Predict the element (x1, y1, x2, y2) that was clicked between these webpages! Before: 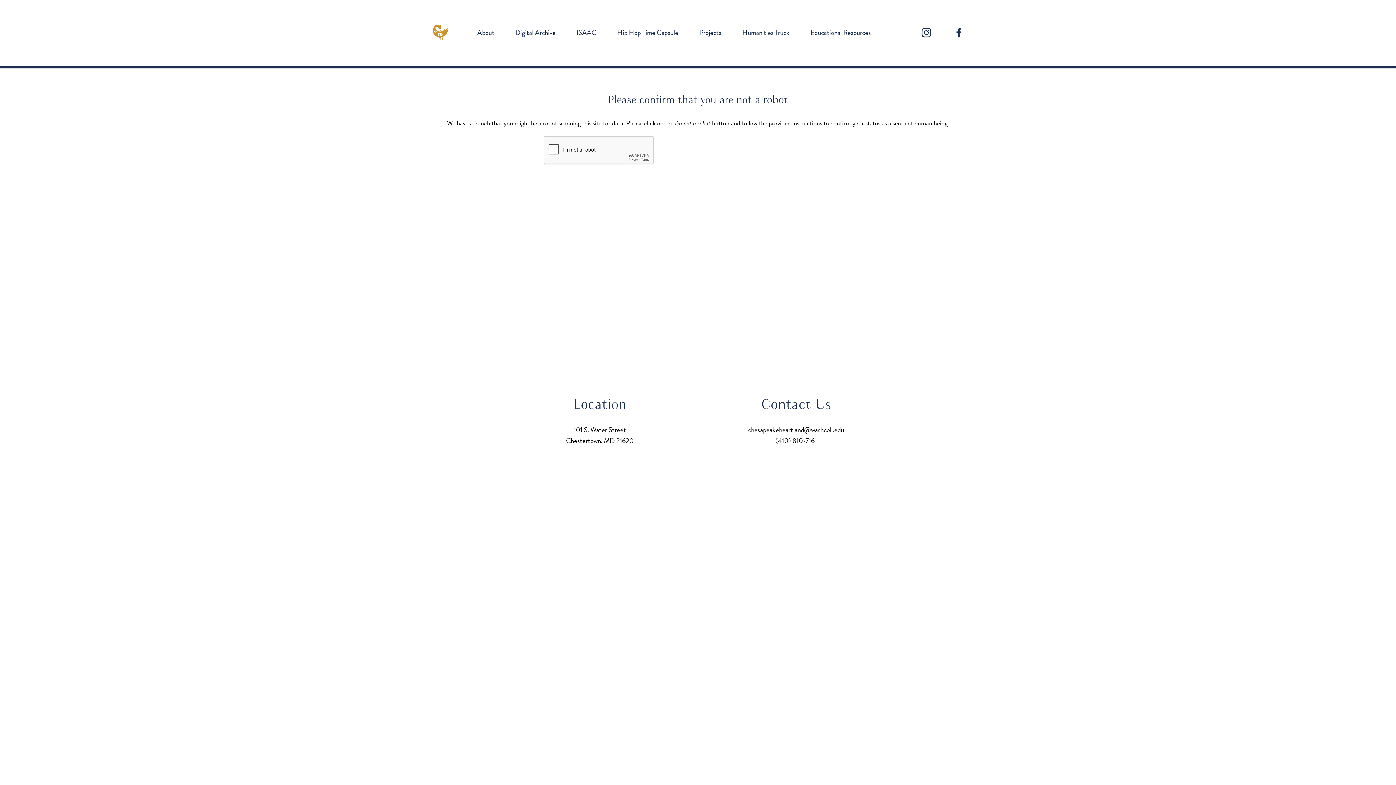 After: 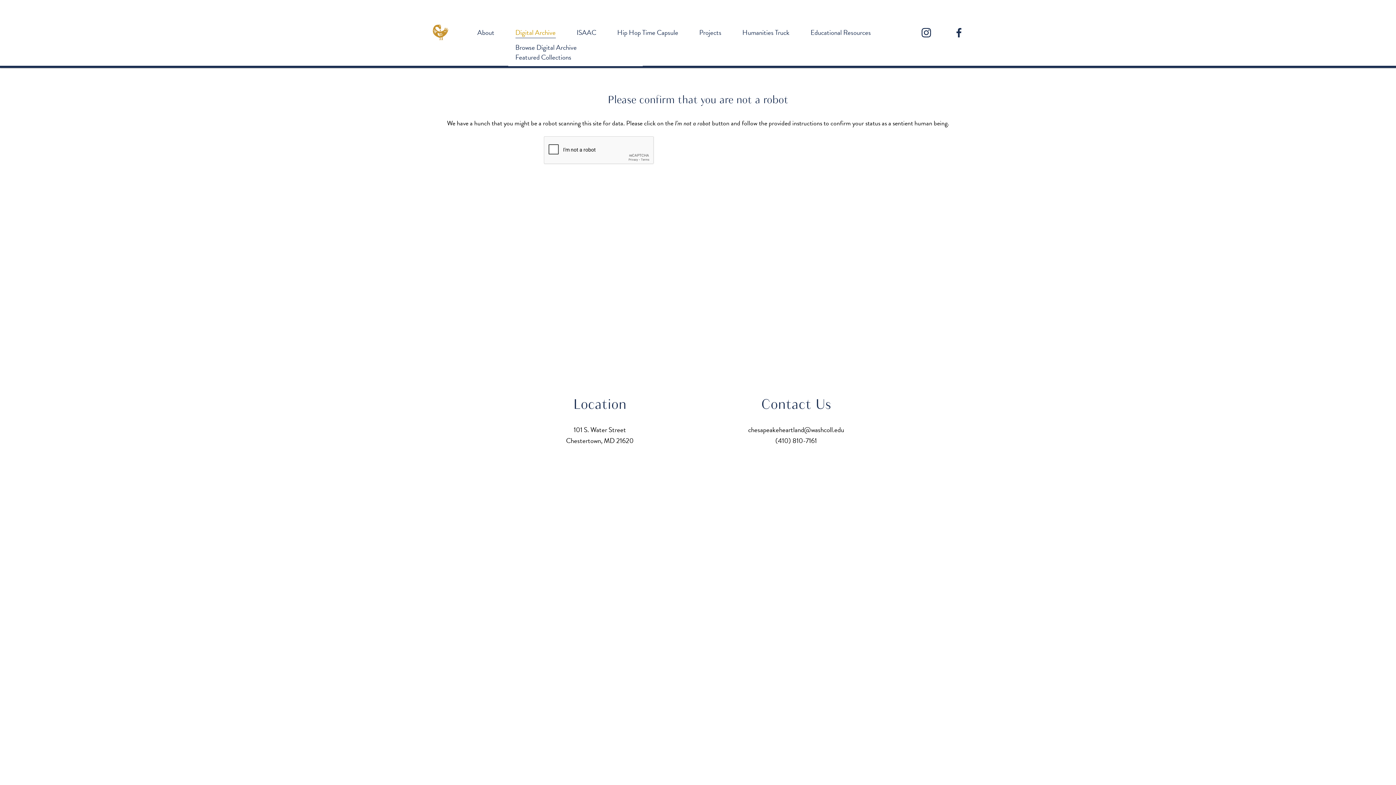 Action: label: Digital Archive bbox: (515, 26, 555, 38)